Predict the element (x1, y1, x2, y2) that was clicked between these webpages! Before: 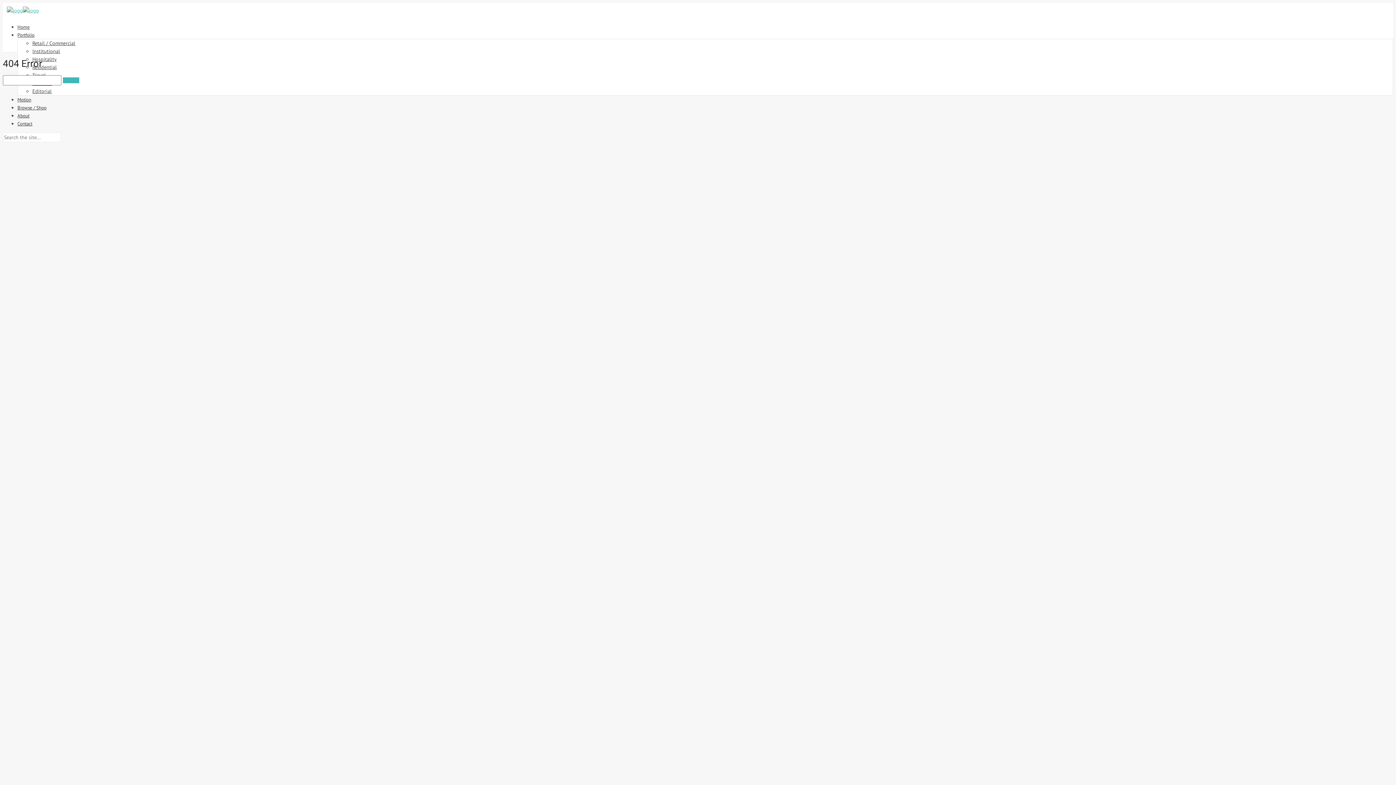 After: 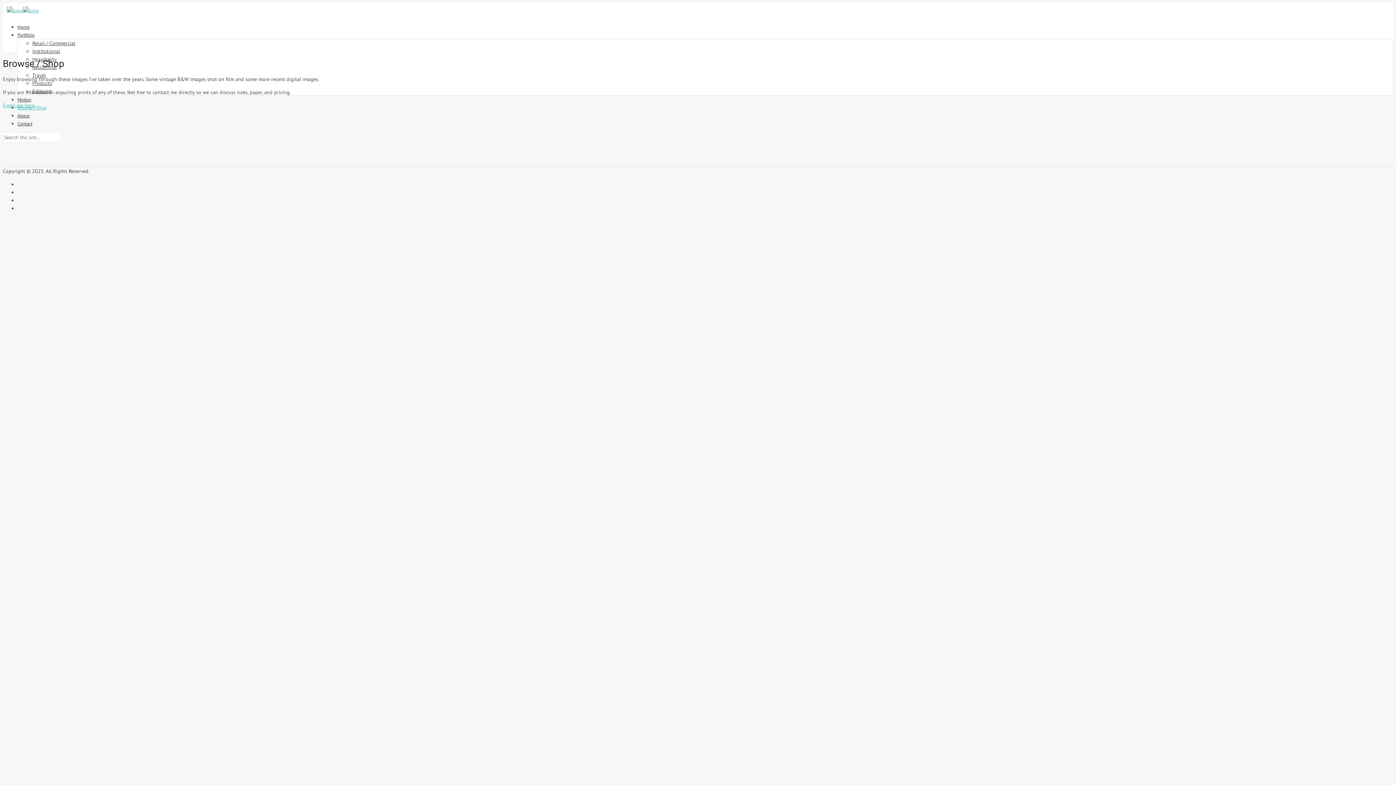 Action: label: Browse / Shop bbox: (17, 104, 46, 110)